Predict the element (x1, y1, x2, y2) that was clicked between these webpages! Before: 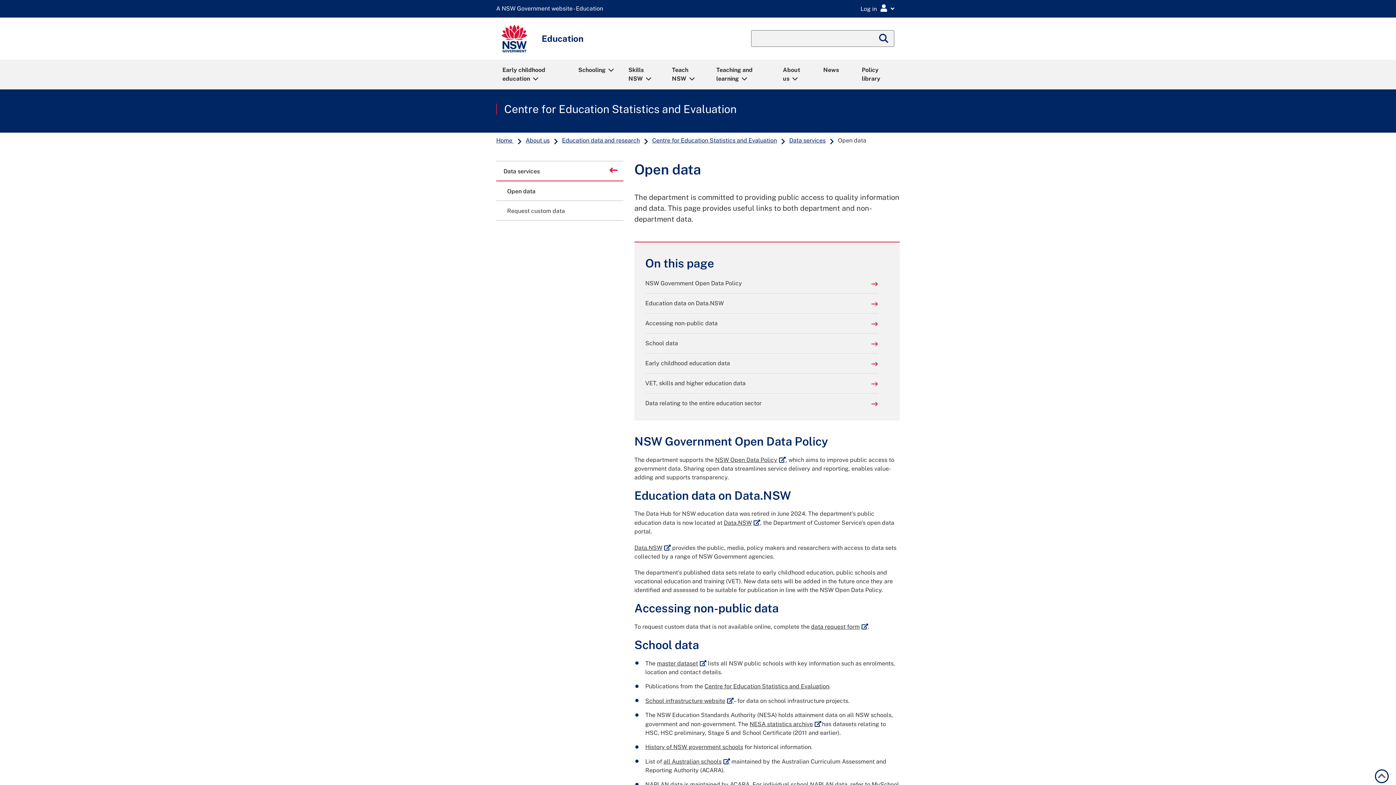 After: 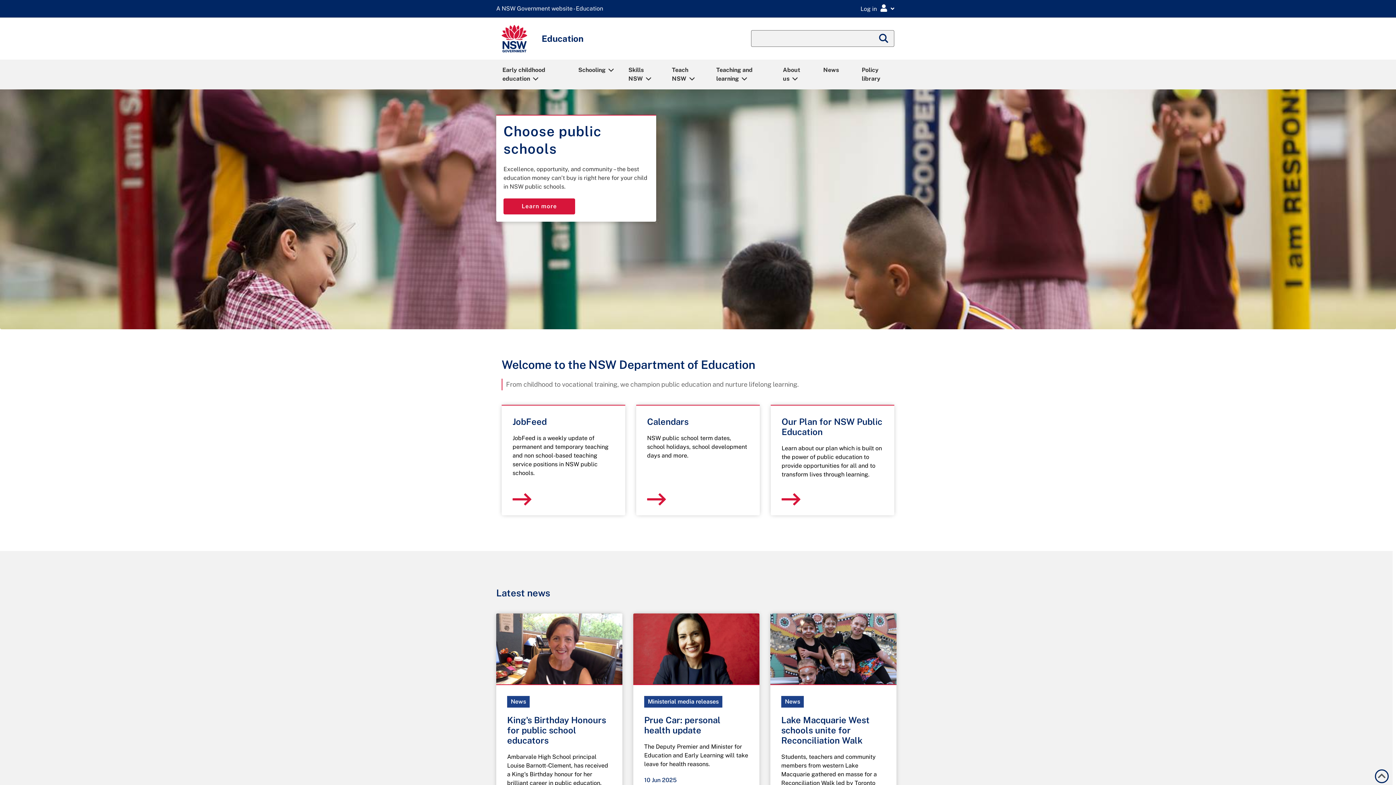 Action: bbox: (495, 137, 514, 143) label: Home 